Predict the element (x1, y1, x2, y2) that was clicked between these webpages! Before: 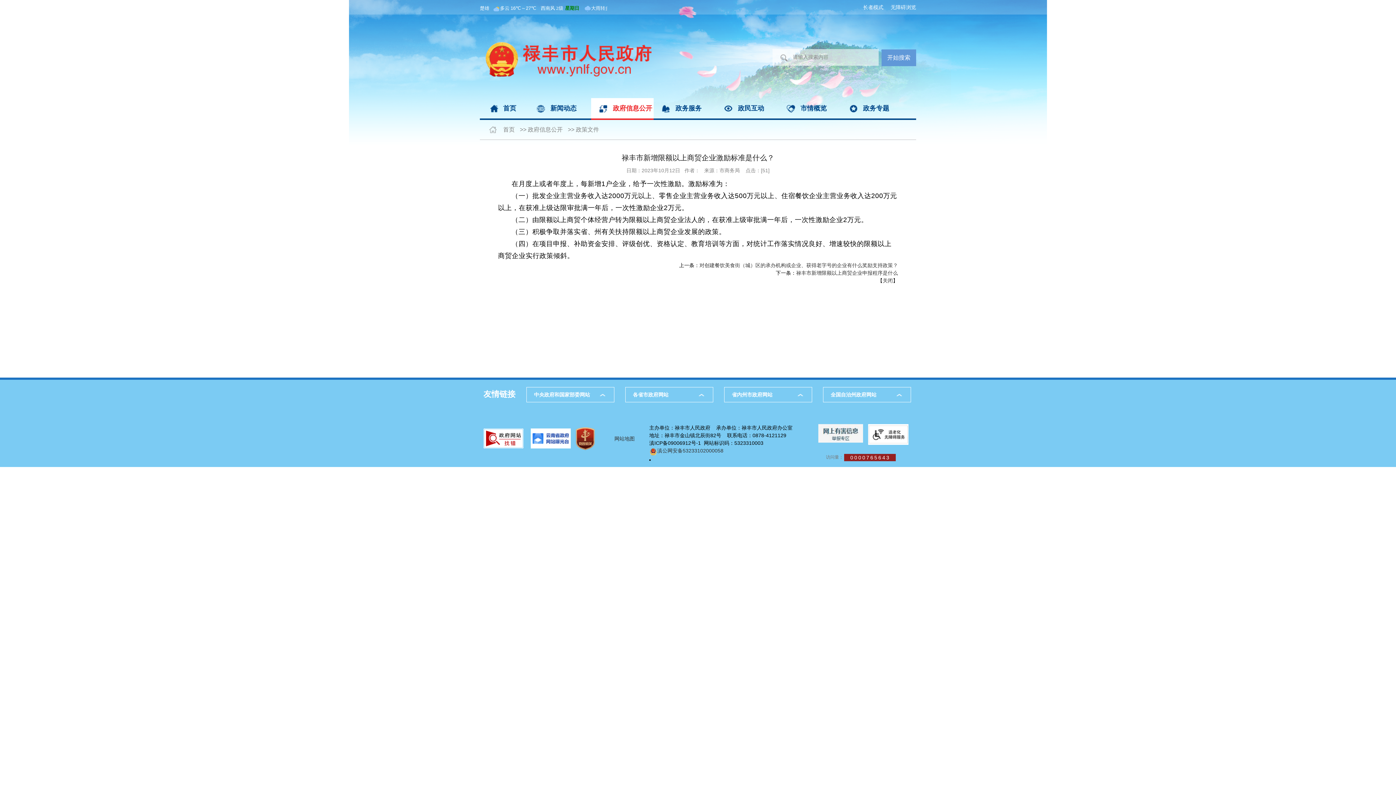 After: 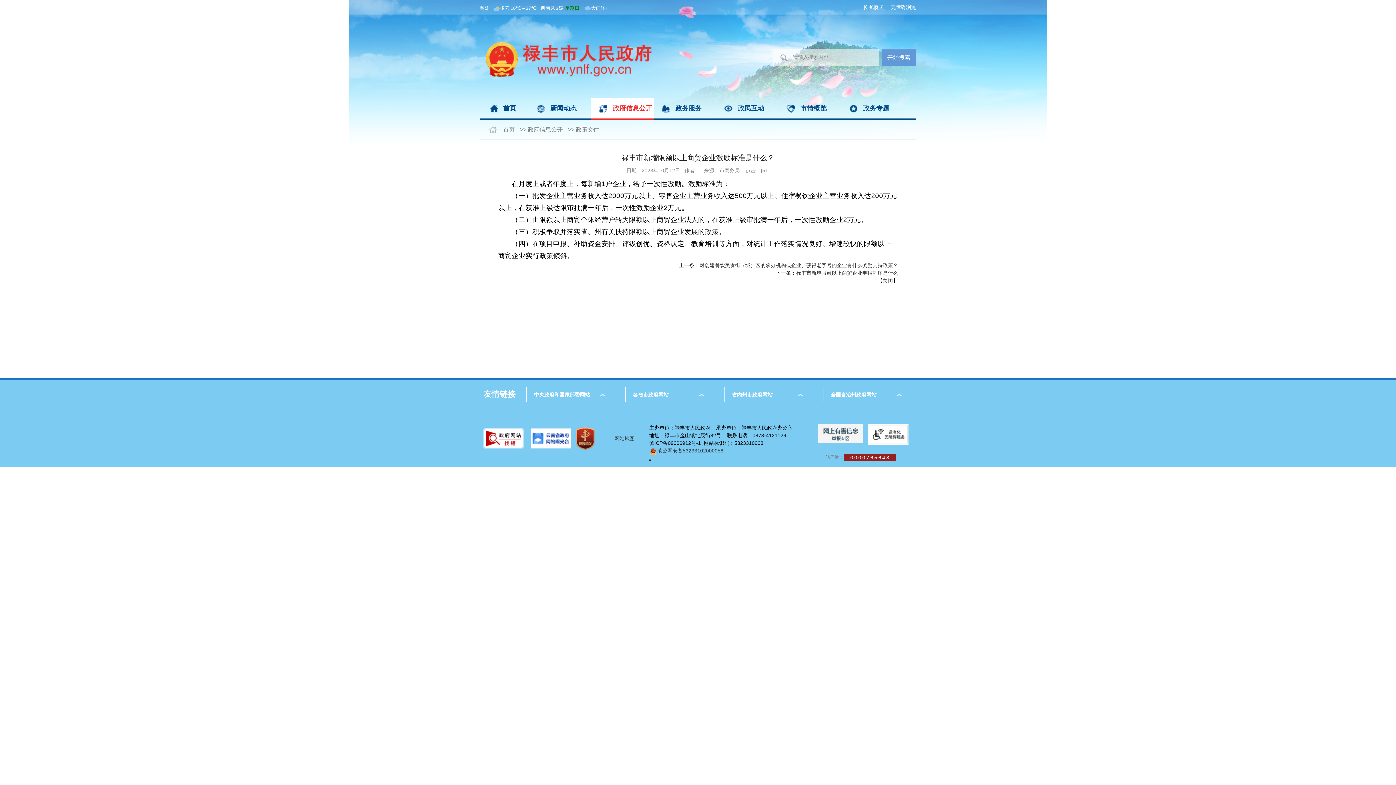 Action: bbox: (530, 428, 570, 448)